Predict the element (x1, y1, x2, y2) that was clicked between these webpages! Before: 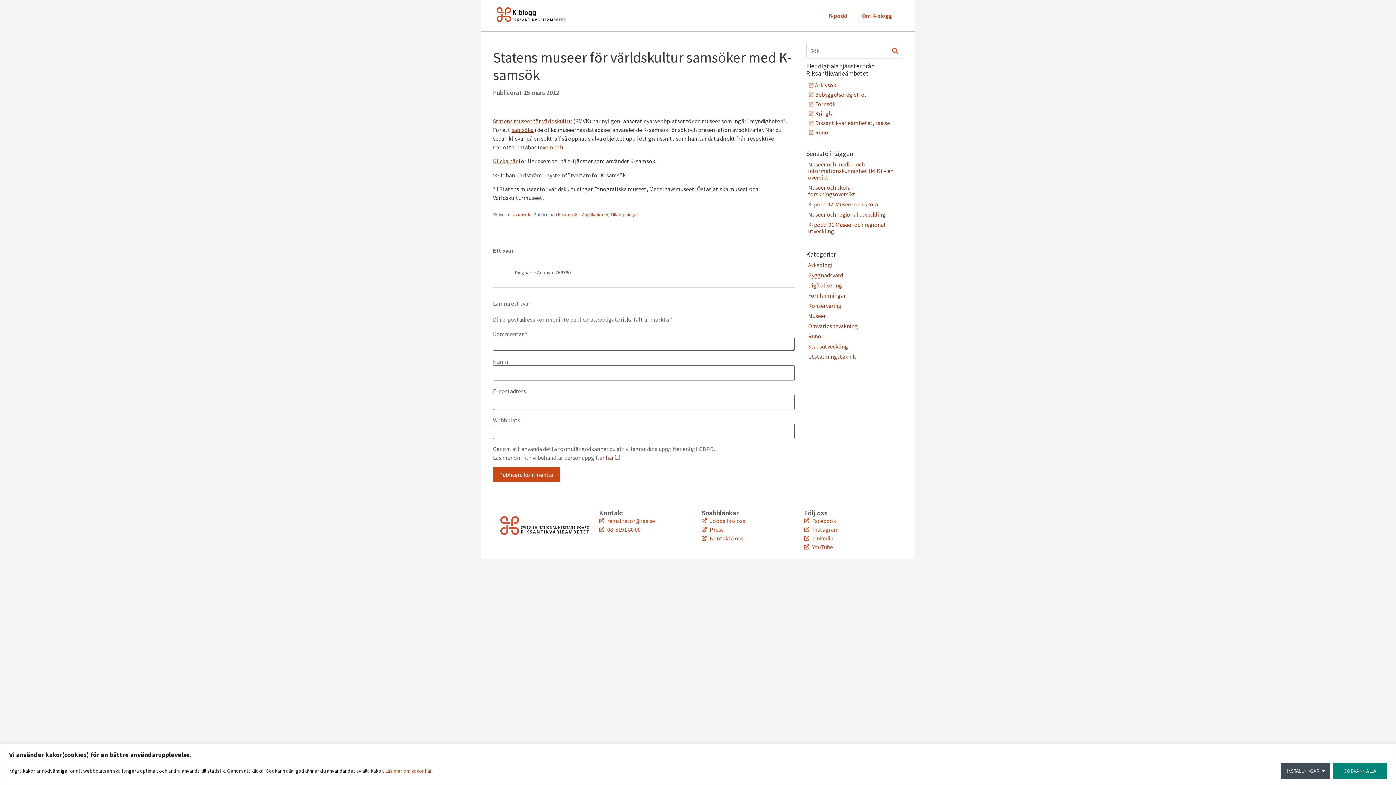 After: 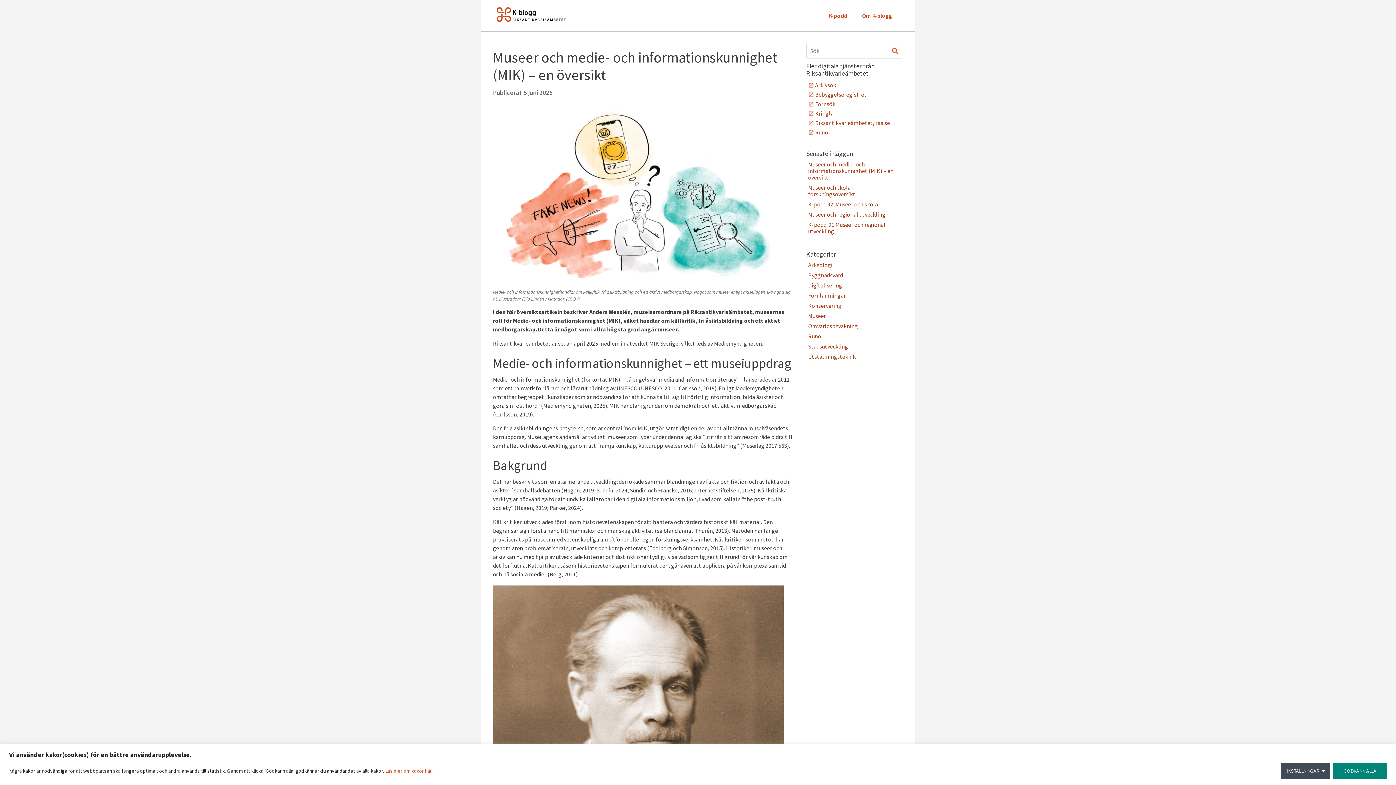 Action: label: Museer och medie- och informationskunnighet (MIK) – en översikt bbox: (808, 160, 893, 181)